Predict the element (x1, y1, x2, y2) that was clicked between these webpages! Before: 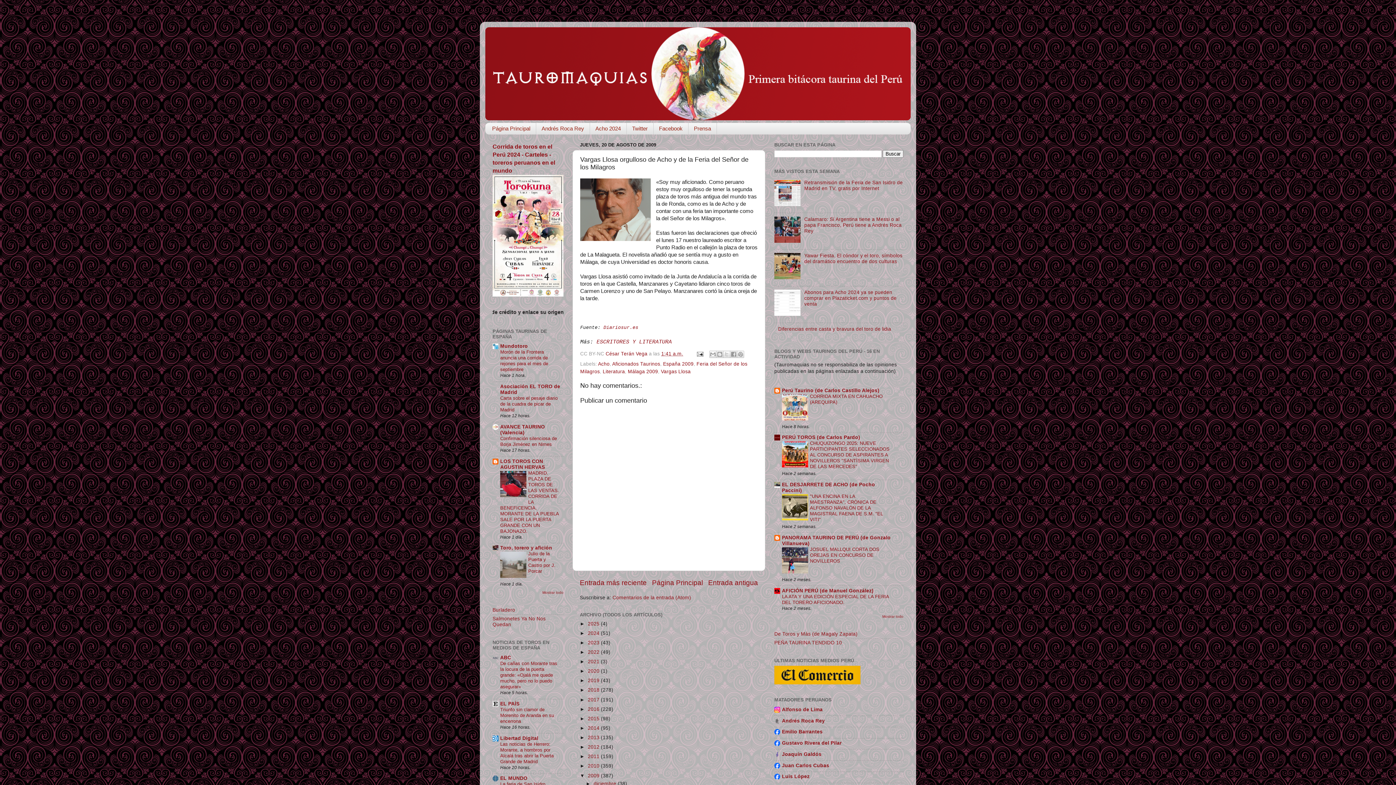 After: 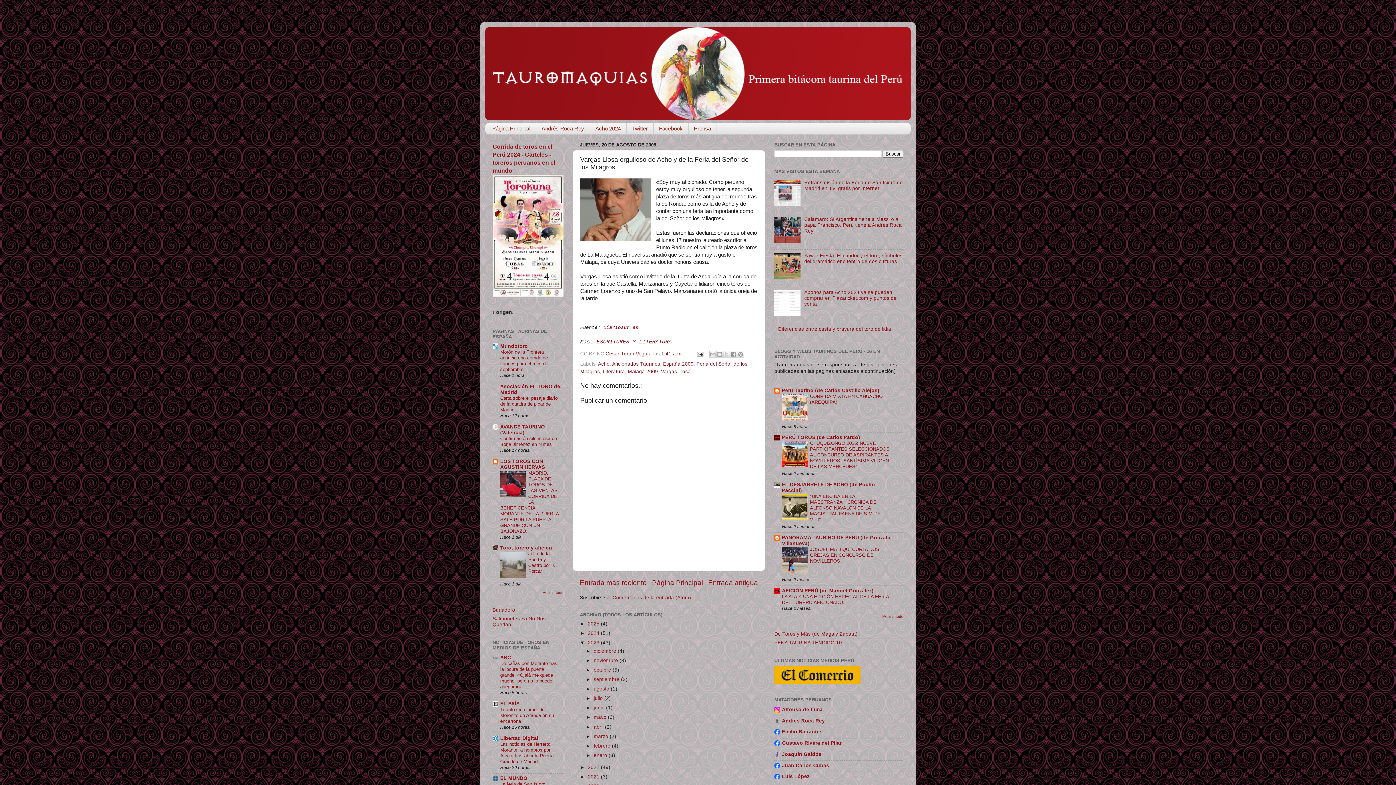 Action: label: ►   bbox: (580, 640, 588, 645)